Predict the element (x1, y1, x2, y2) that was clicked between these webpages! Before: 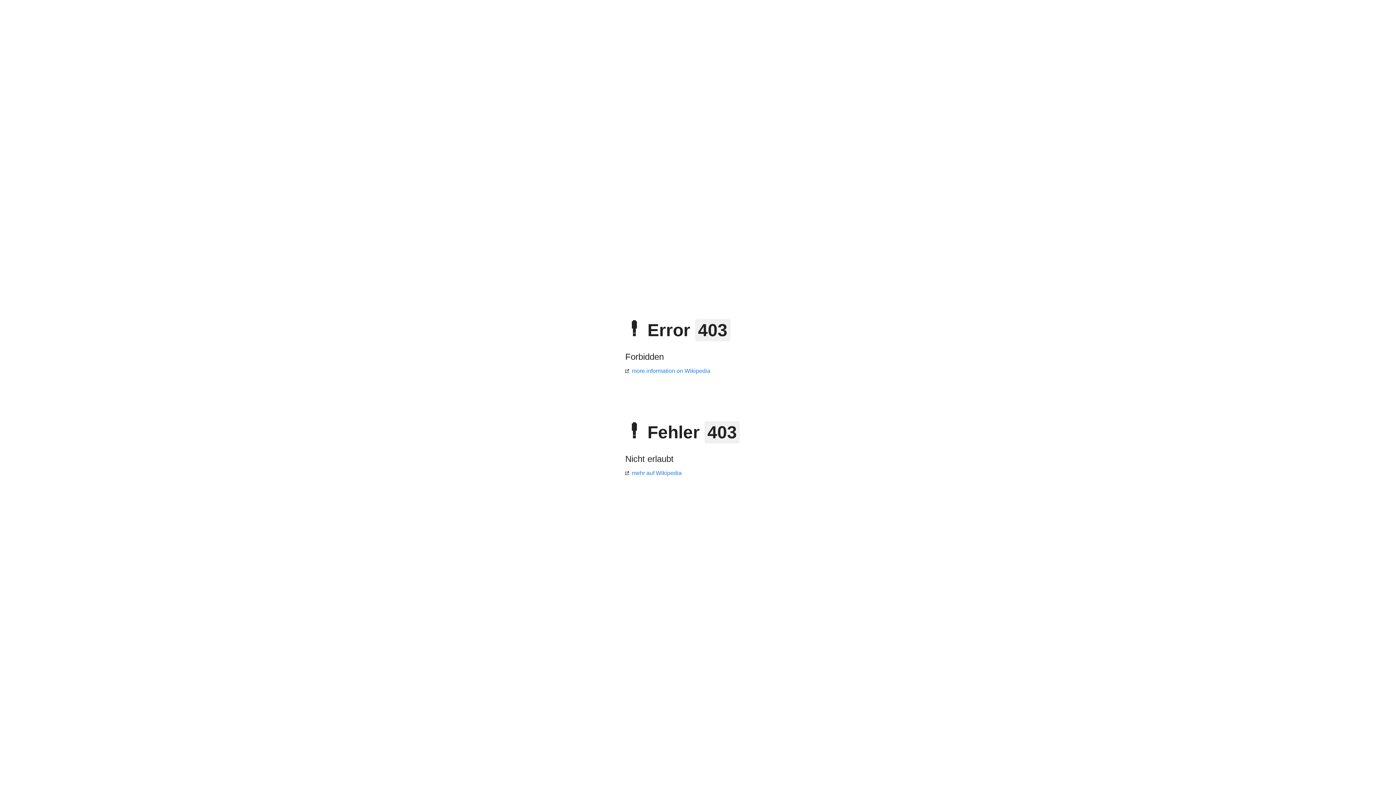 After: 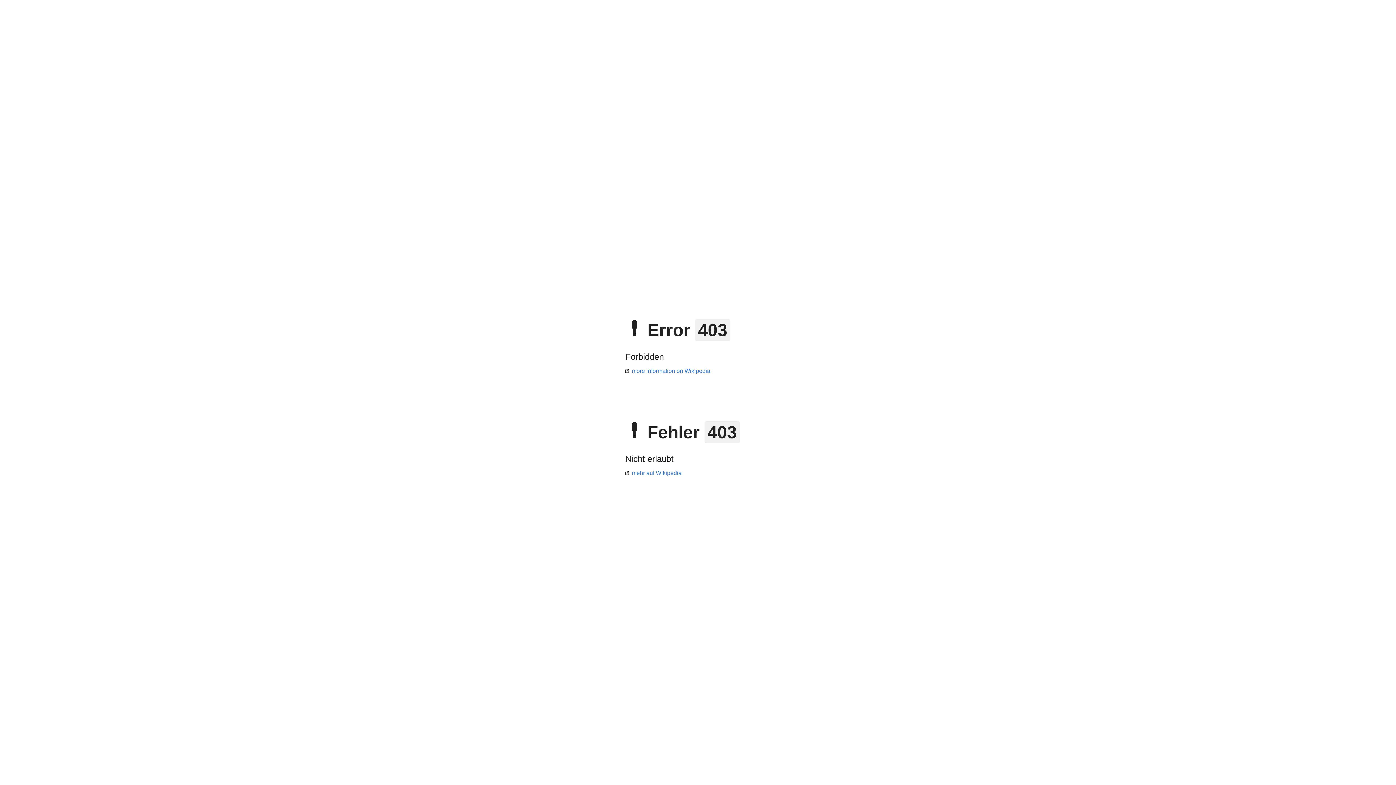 Action: label: more information on Wikipedia bbox: (625, 368, 710, 374)